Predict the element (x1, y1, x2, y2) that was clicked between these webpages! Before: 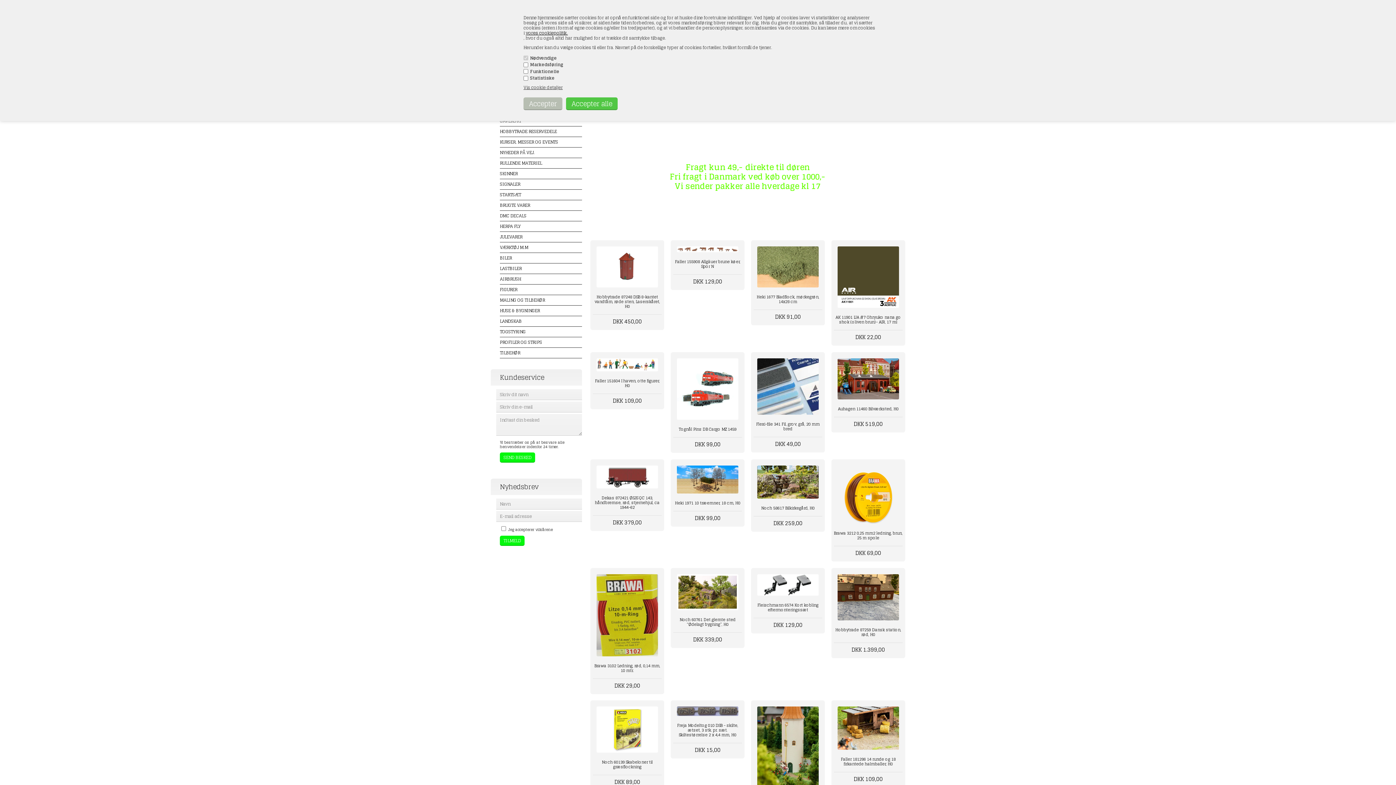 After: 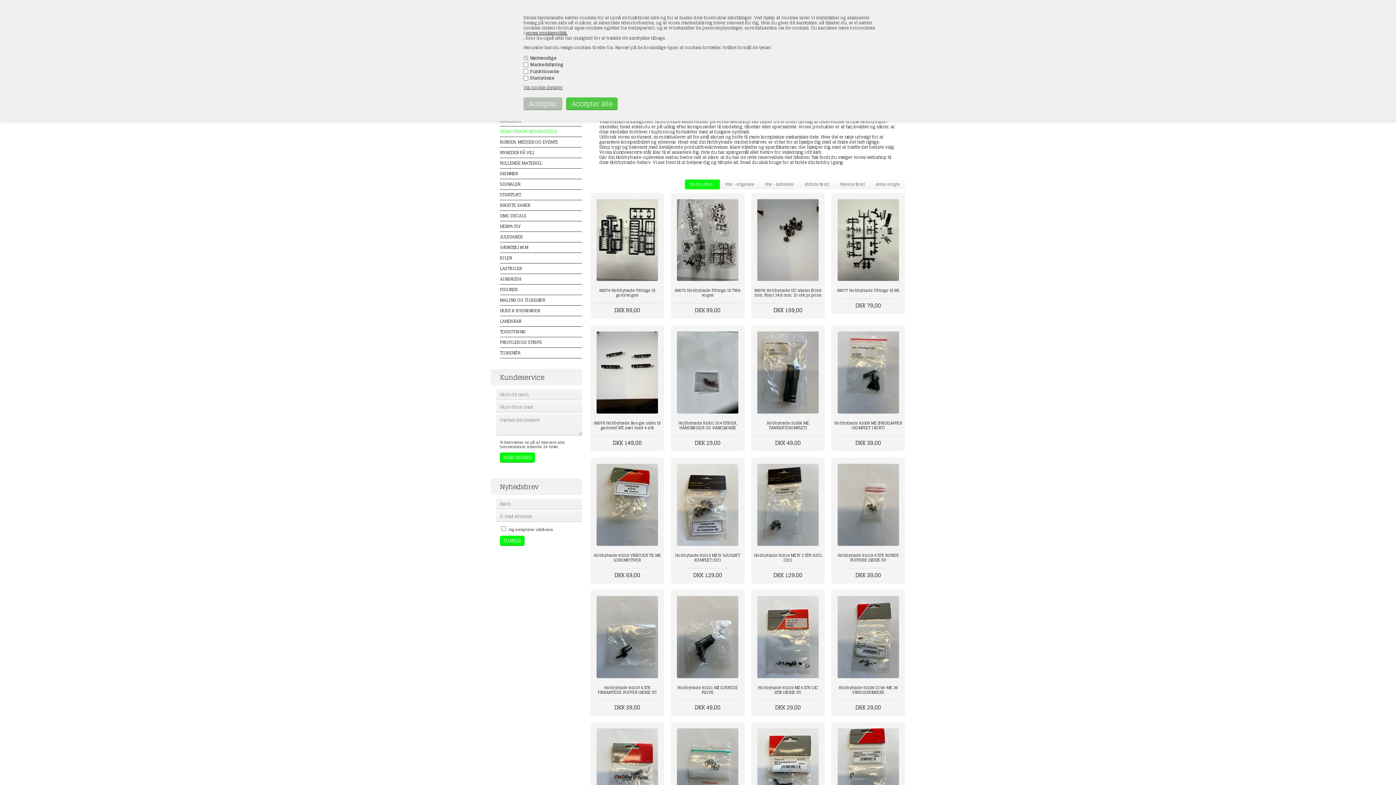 Action: label: HOBBYTRADE RESERVEDELE bbox: (500, 126, 582, 136)